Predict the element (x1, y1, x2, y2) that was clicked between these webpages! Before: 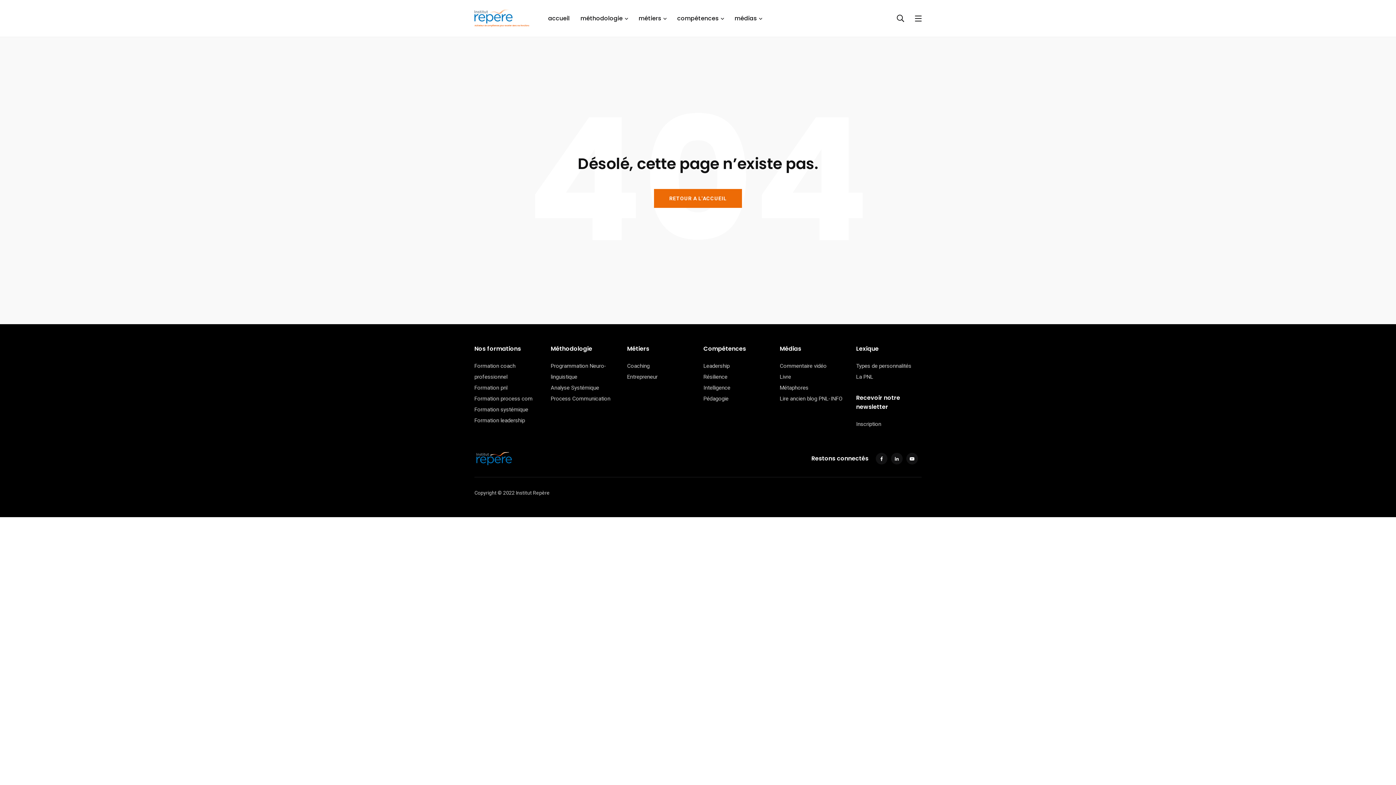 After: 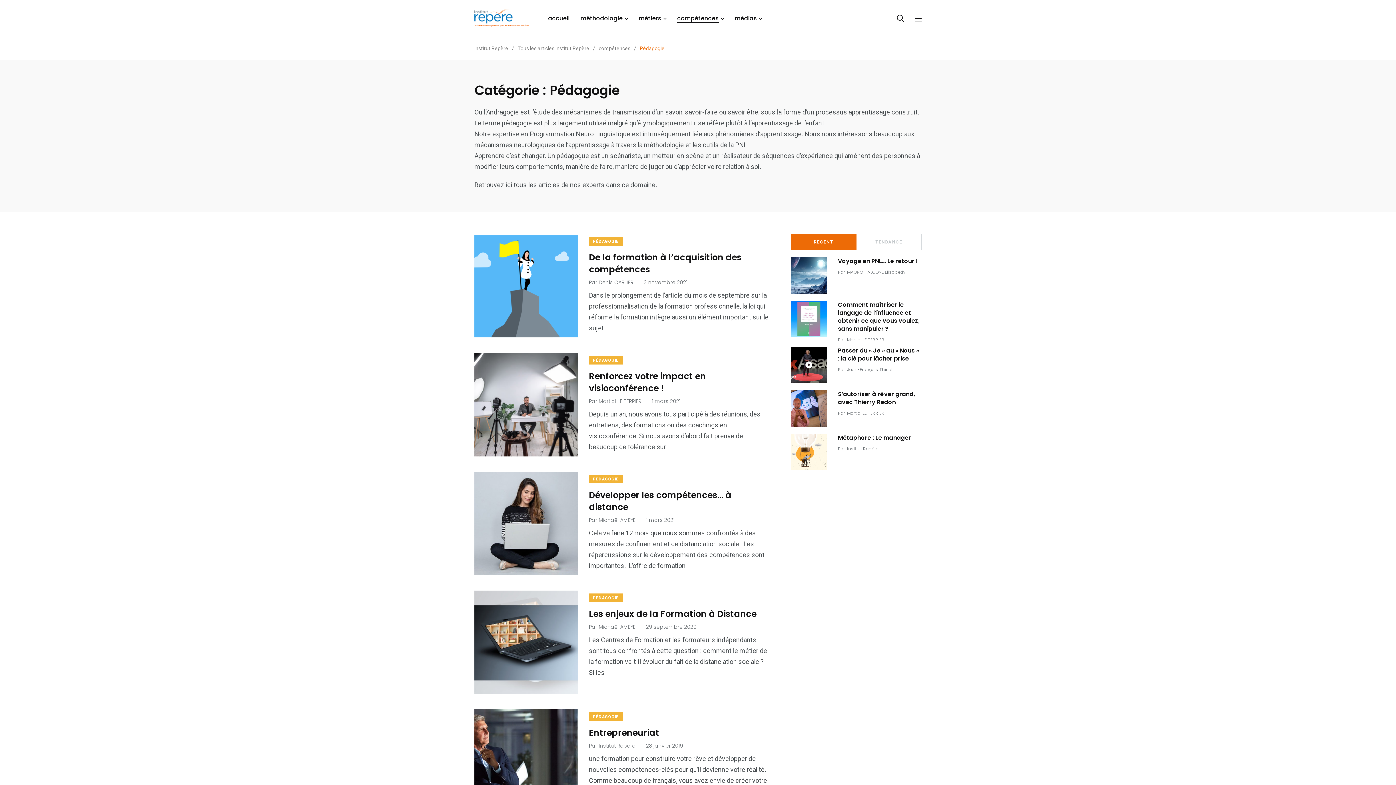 Action: bbox: (703, 395, 728, 402) label: Pédagogie